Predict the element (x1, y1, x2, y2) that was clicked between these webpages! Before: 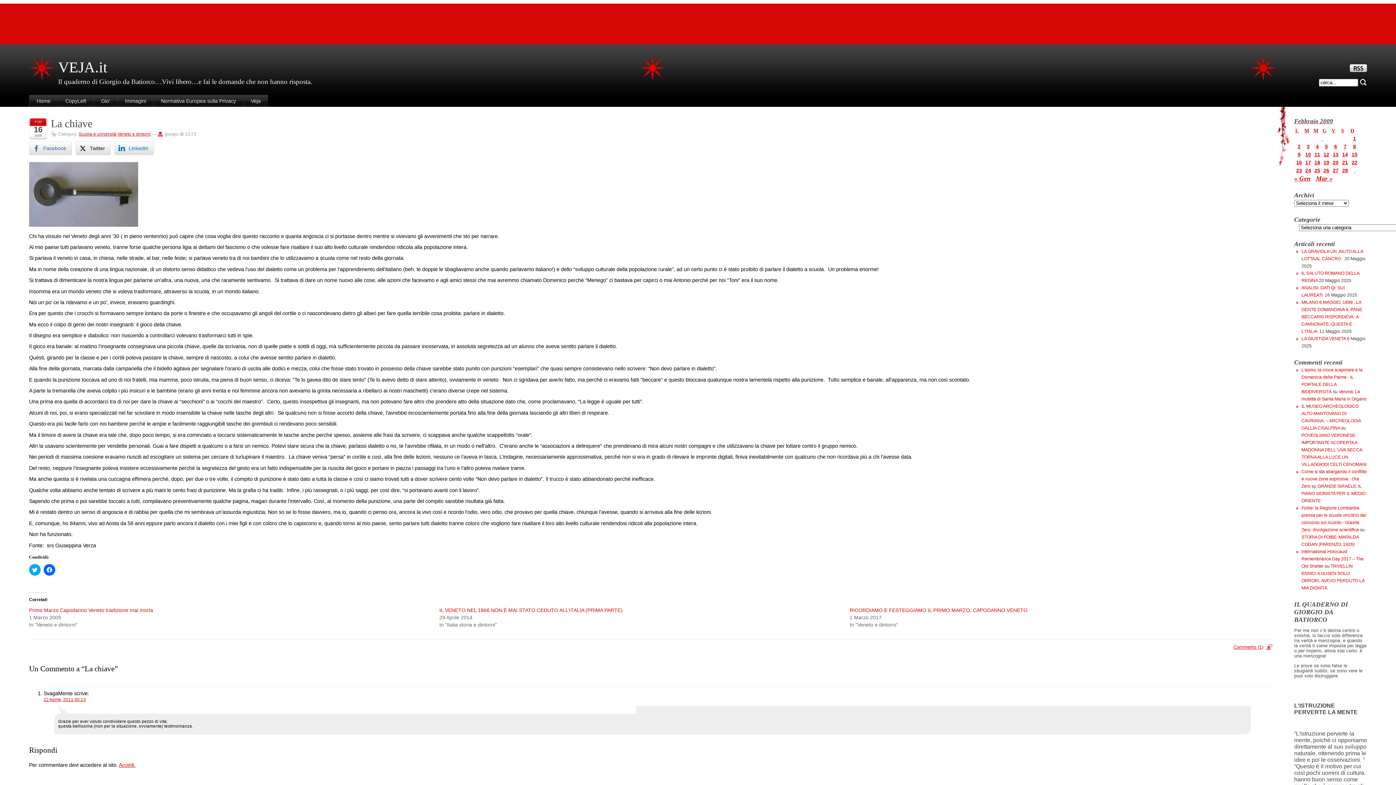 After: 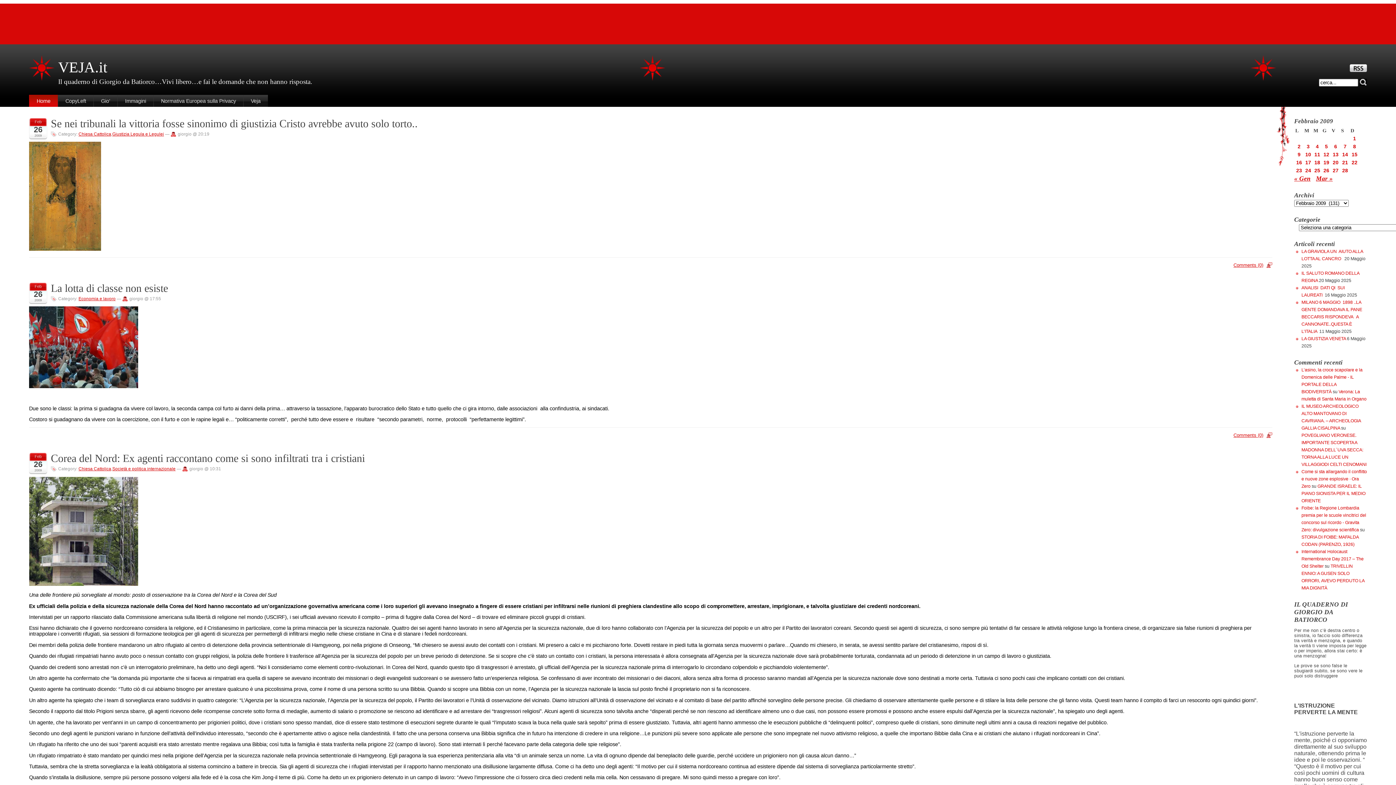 Action: bbox: (1322, 167, 1330, 173) label: Articoli pubblicati in 26 February 2009